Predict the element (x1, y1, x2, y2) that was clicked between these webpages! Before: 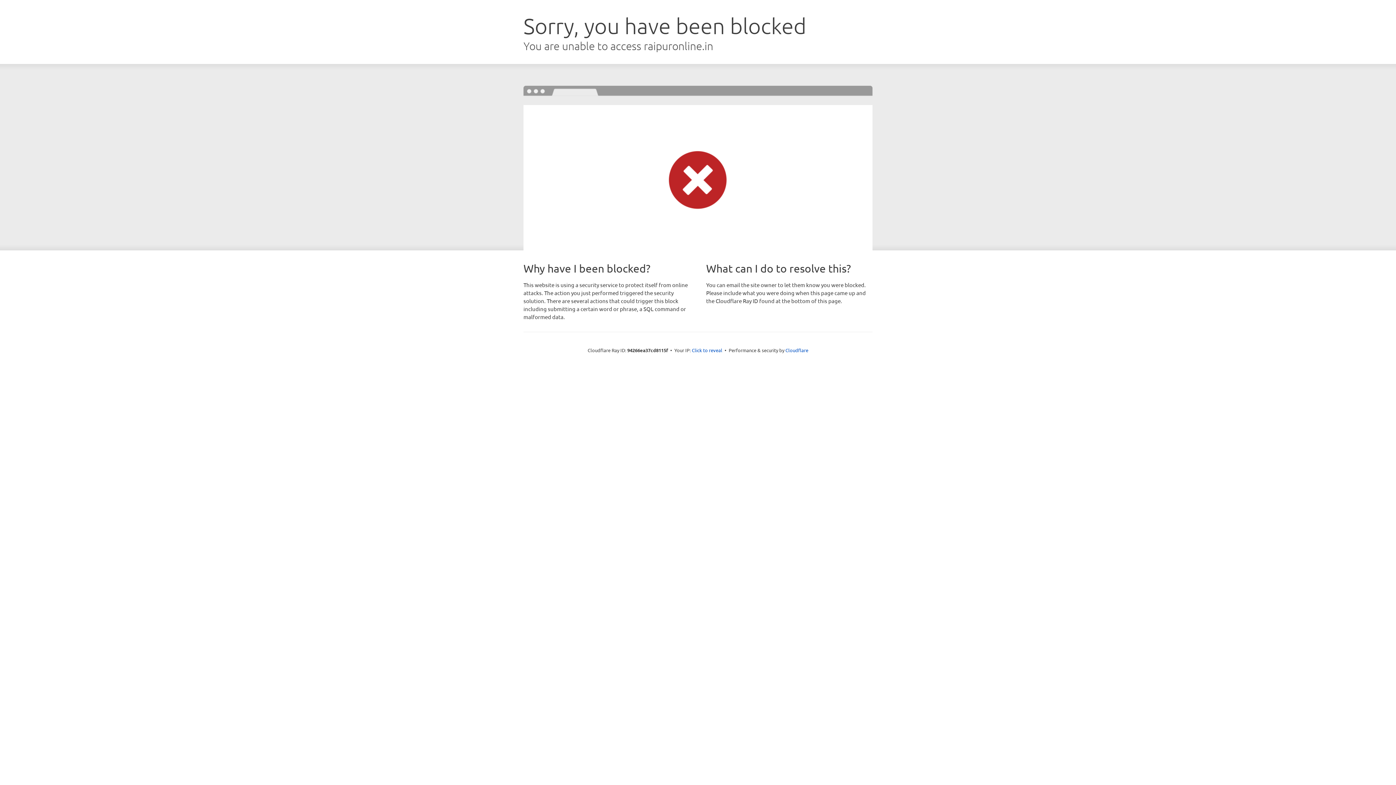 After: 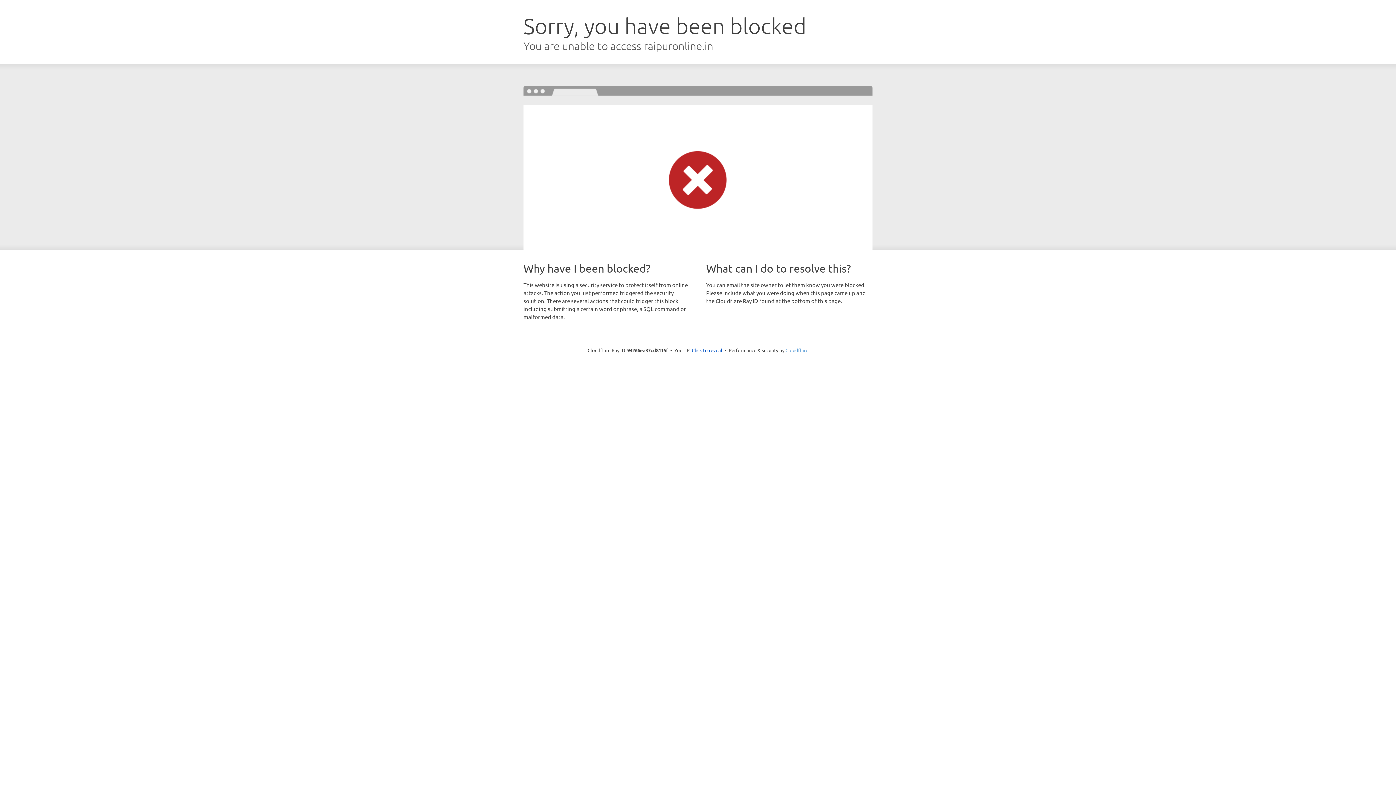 Action: bbox: (785, 347, 808, 353) label: Cloudflare